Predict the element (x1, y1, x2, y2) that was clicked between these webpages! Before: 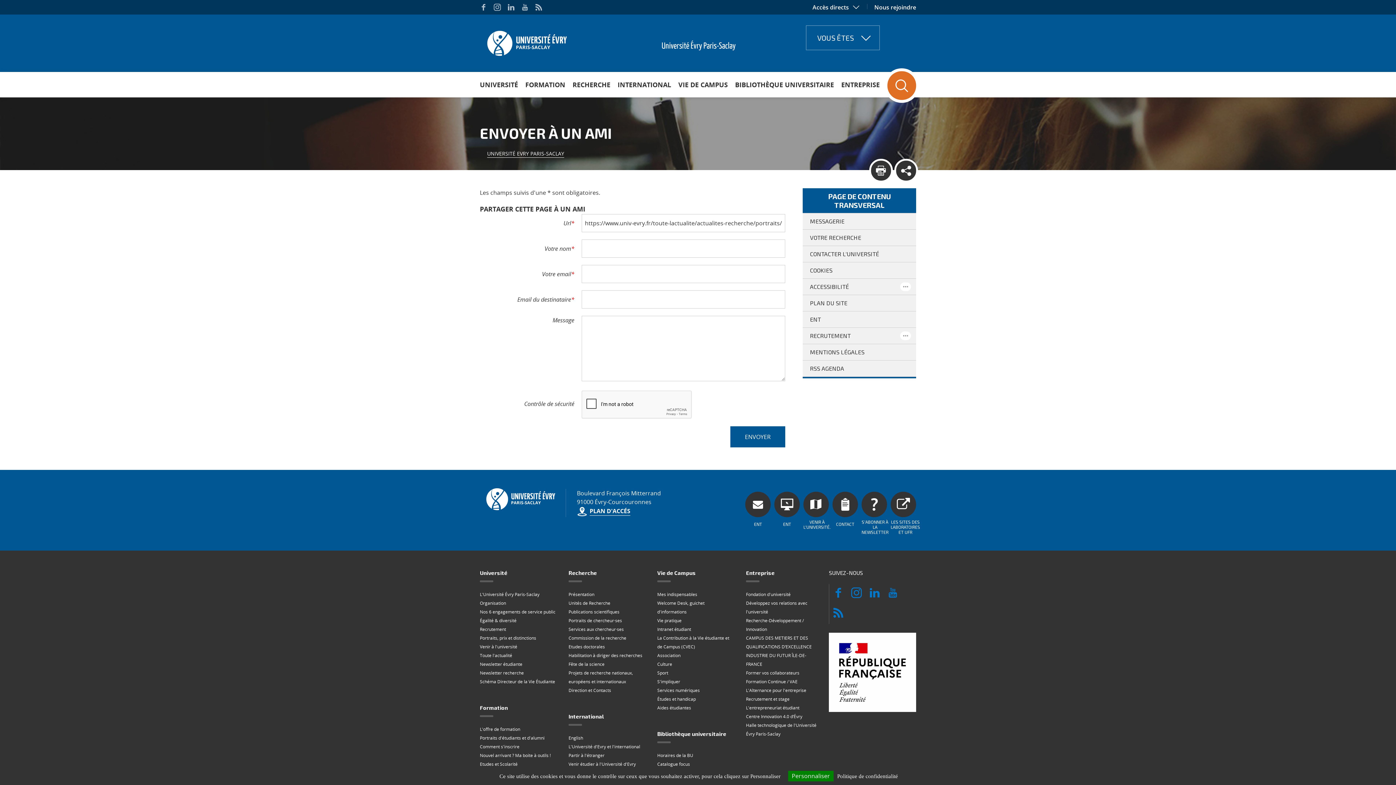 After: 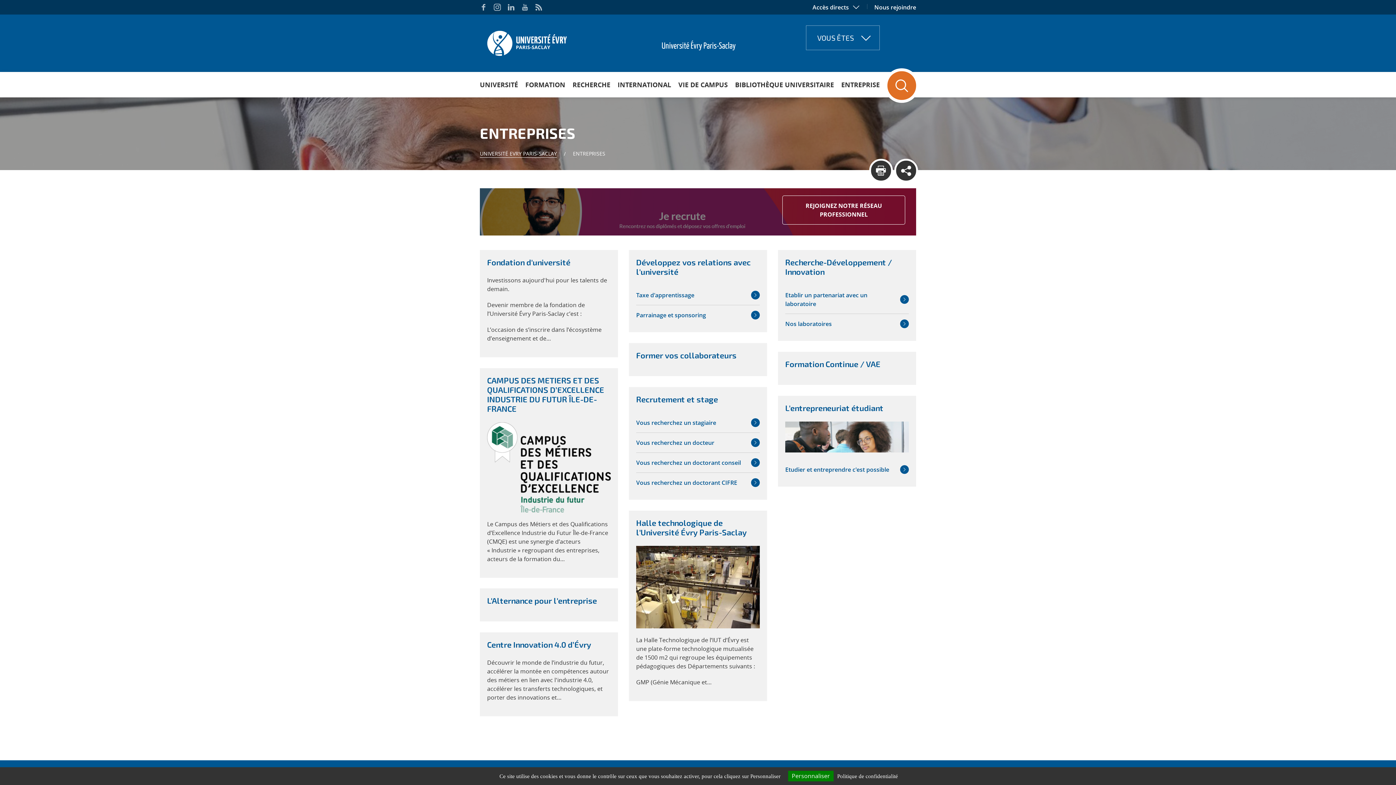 Action: label: Entreprise bbox: (746, 569, 821, 582)